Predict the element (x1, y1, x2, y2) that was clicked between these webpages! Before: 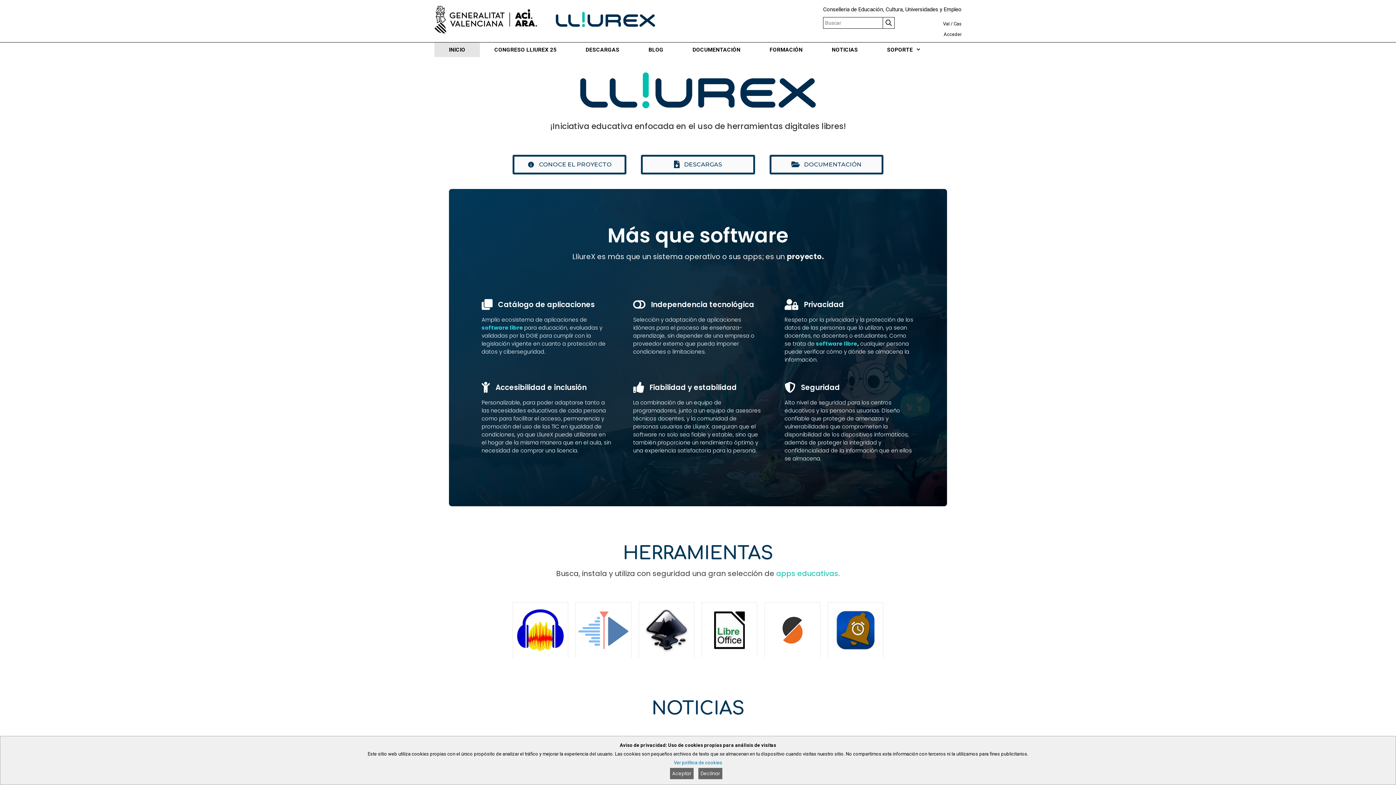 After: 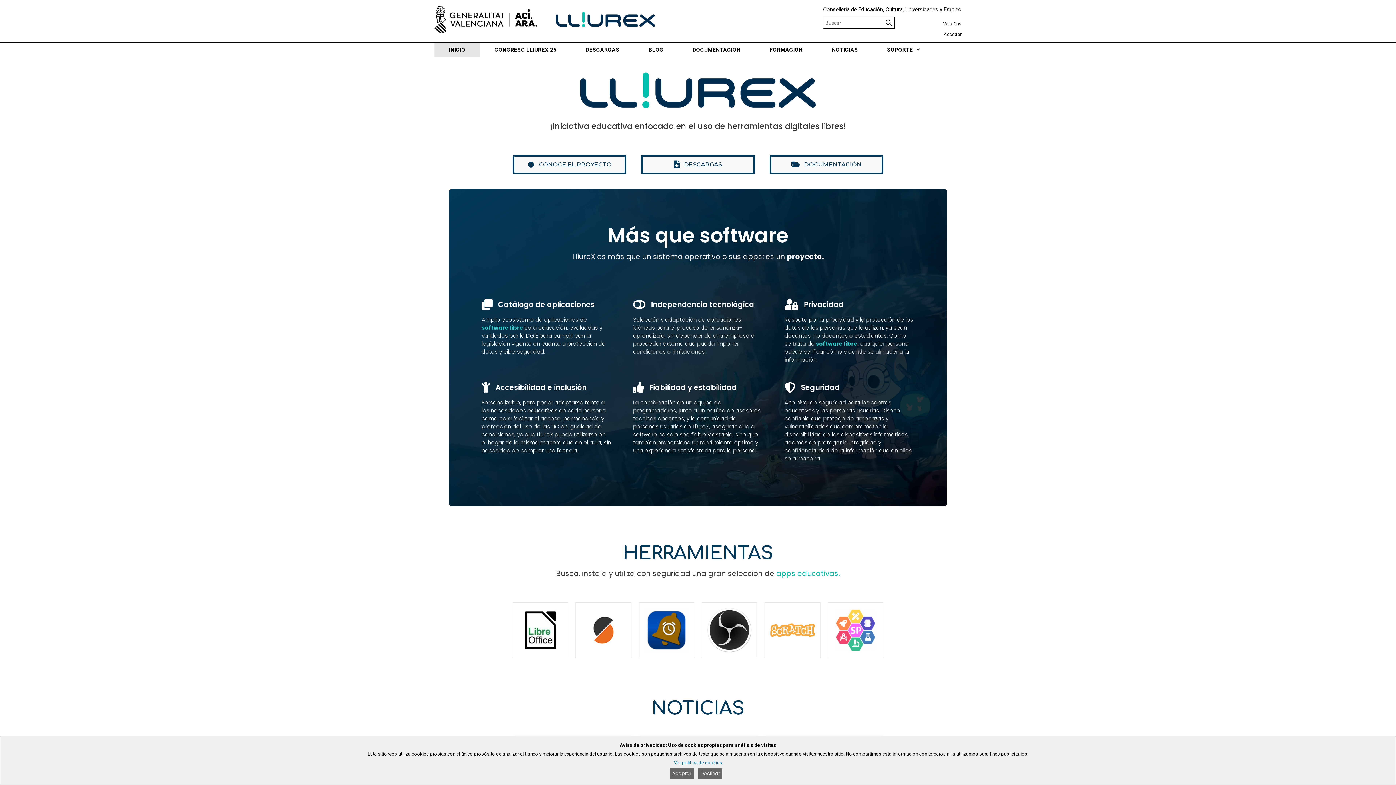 Action: bbox: (953, 21, 961, 26) label: Cas